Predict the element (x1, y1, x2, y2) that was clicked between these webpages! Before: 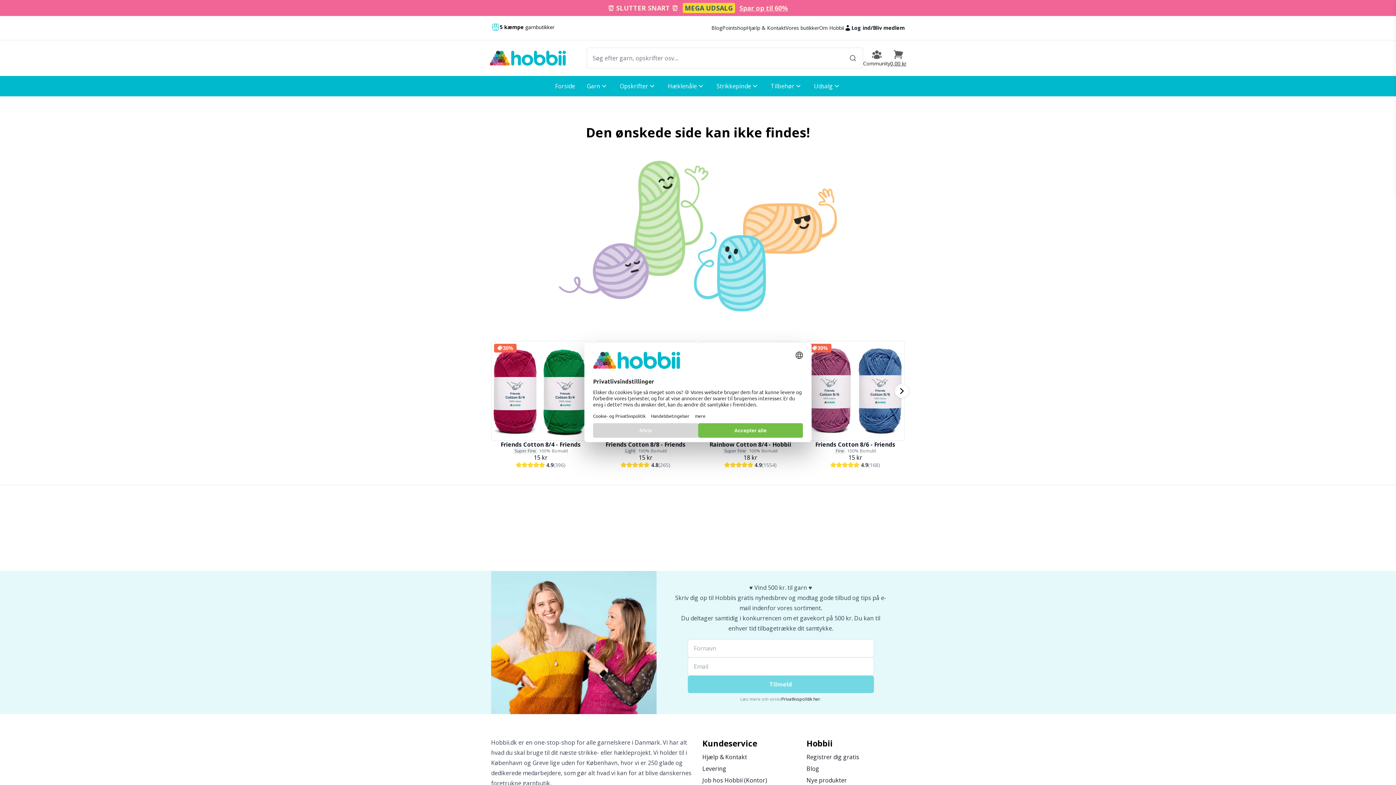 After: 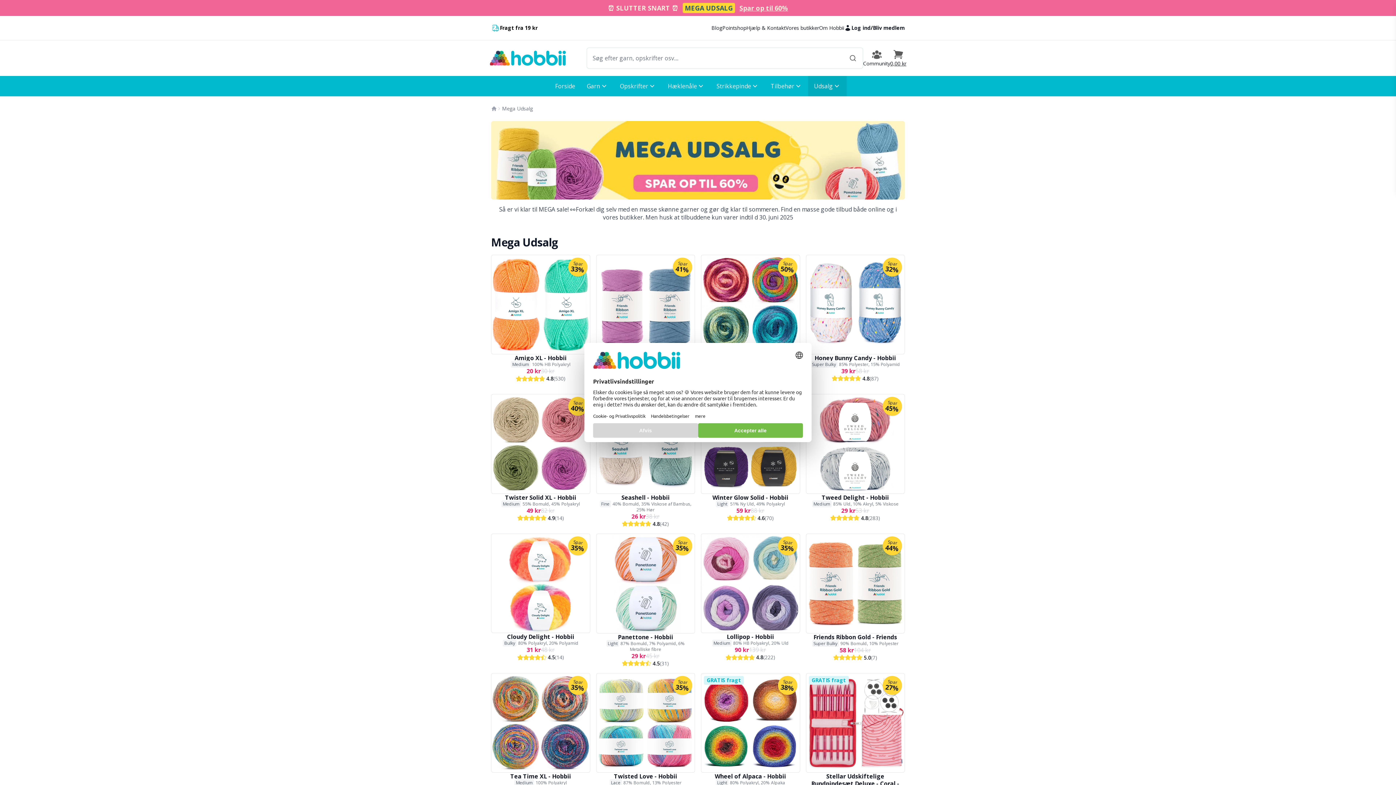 Action: bbox: (605, 3, 790, 12) label: ⏰ SLUTTER SNART ⏰MEGA UDSALGSpar op til 60%